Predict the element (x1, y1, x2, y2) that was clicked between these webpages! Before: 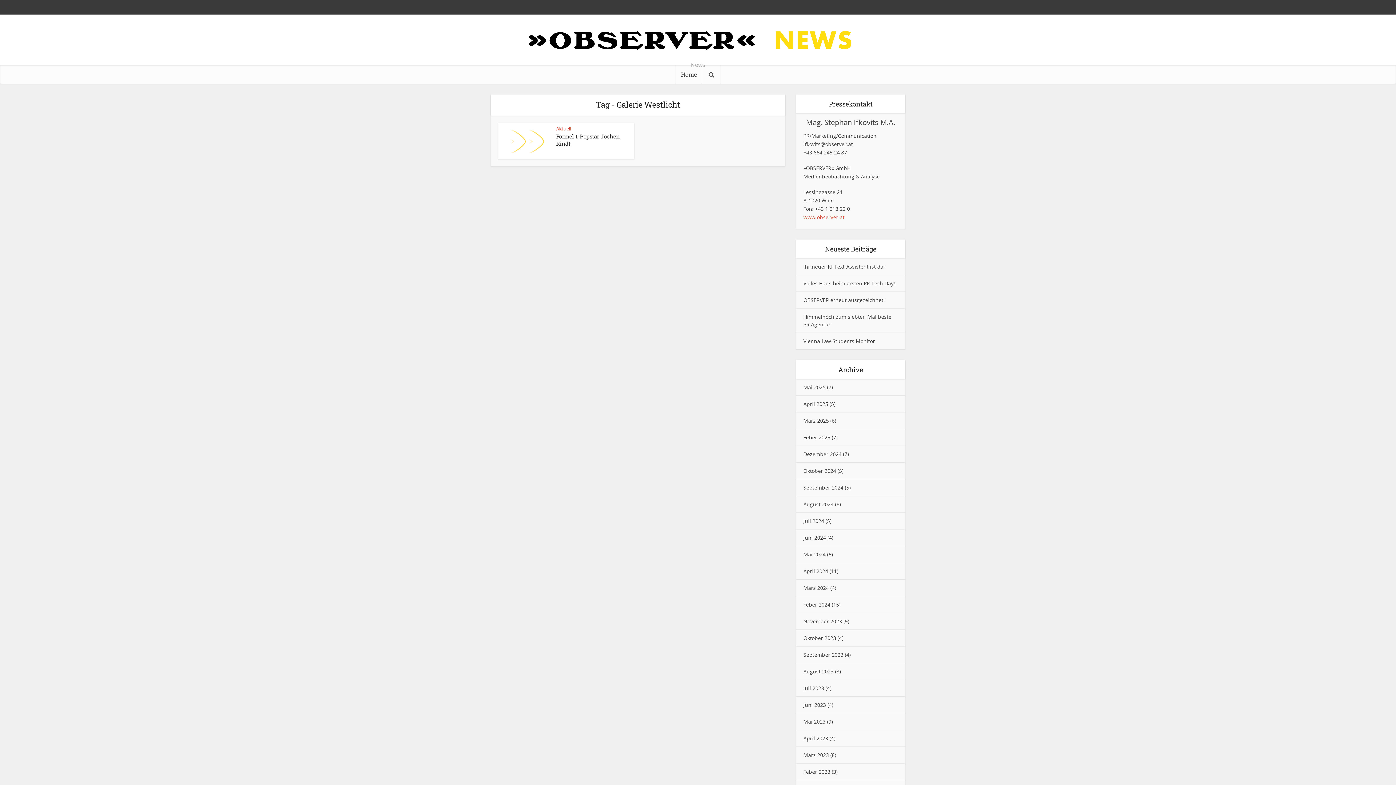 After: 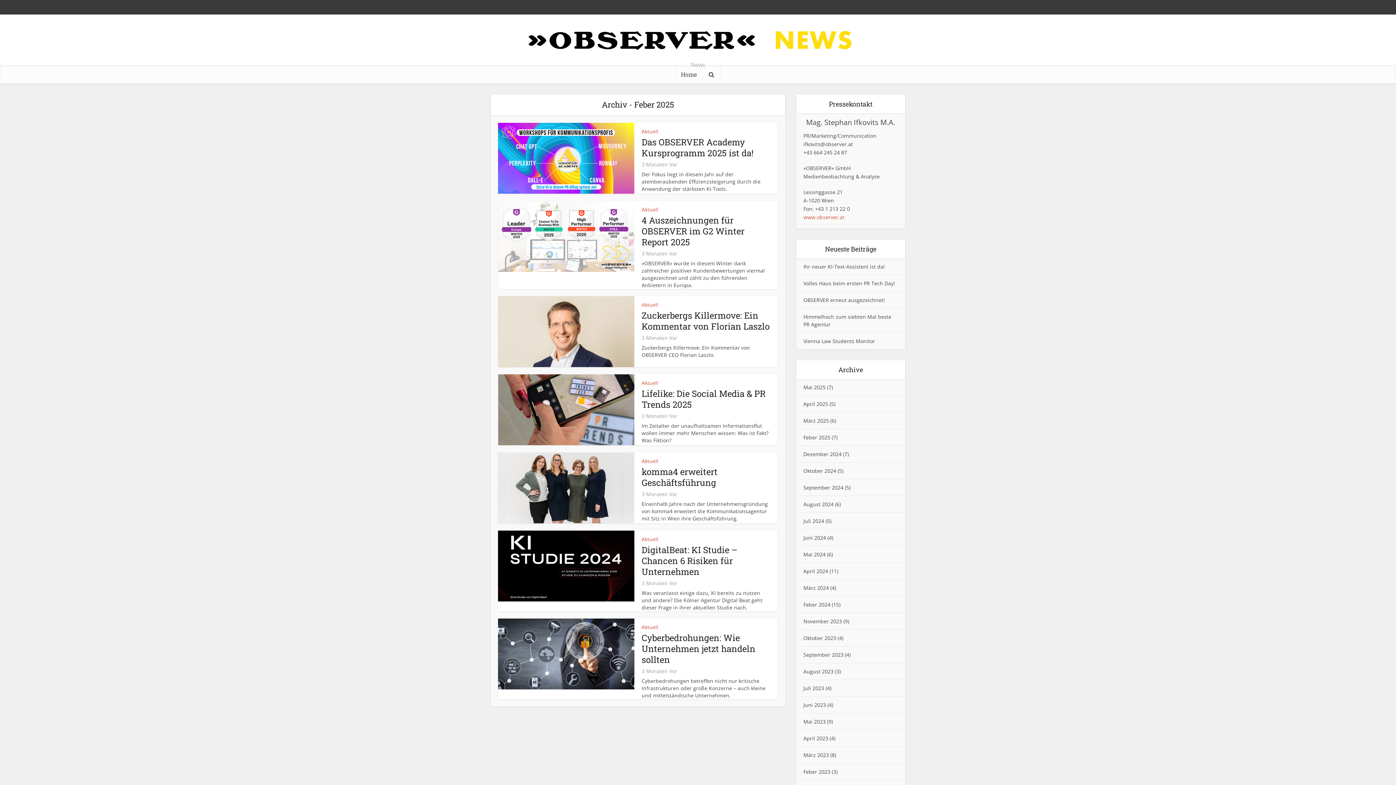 Action: label: Feber 2025 bbox: (803, 434, 830, 441)